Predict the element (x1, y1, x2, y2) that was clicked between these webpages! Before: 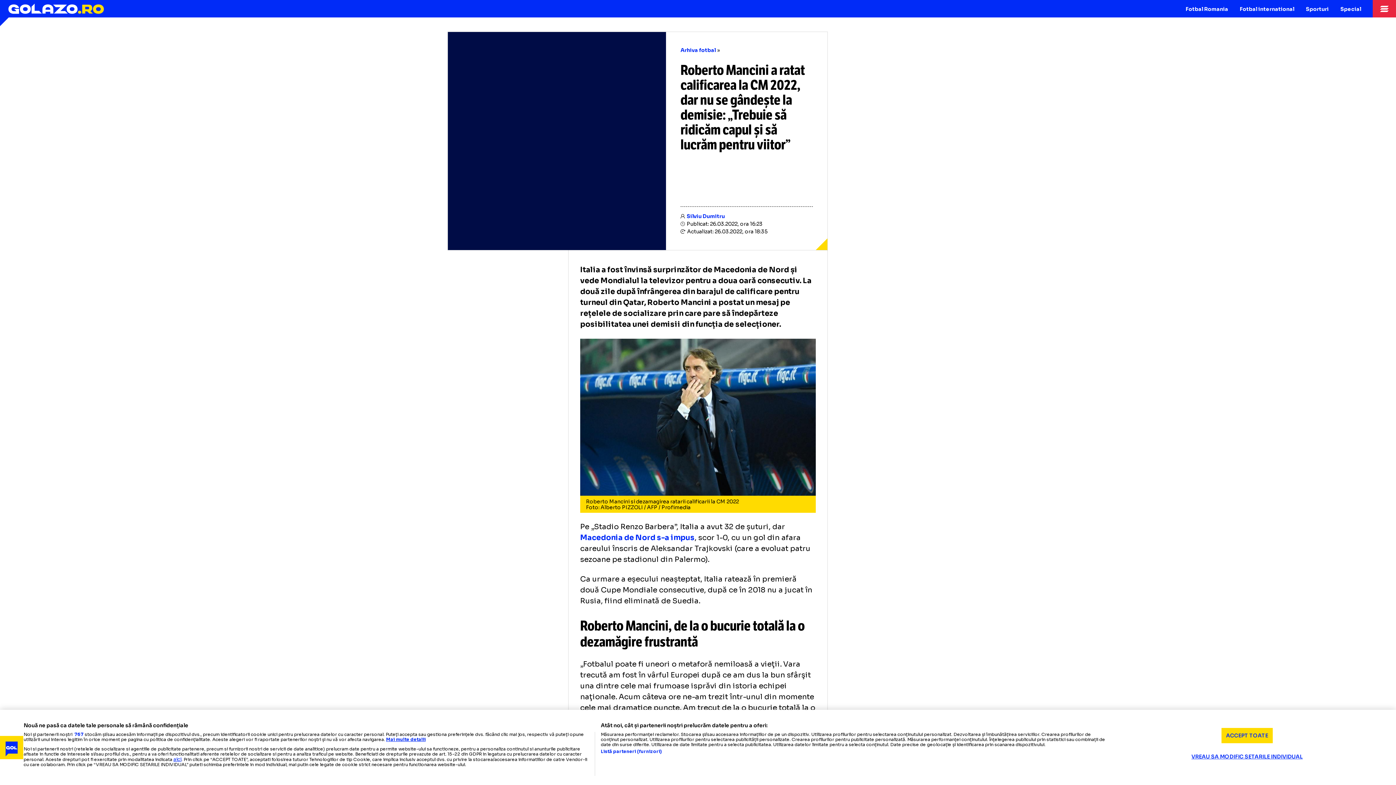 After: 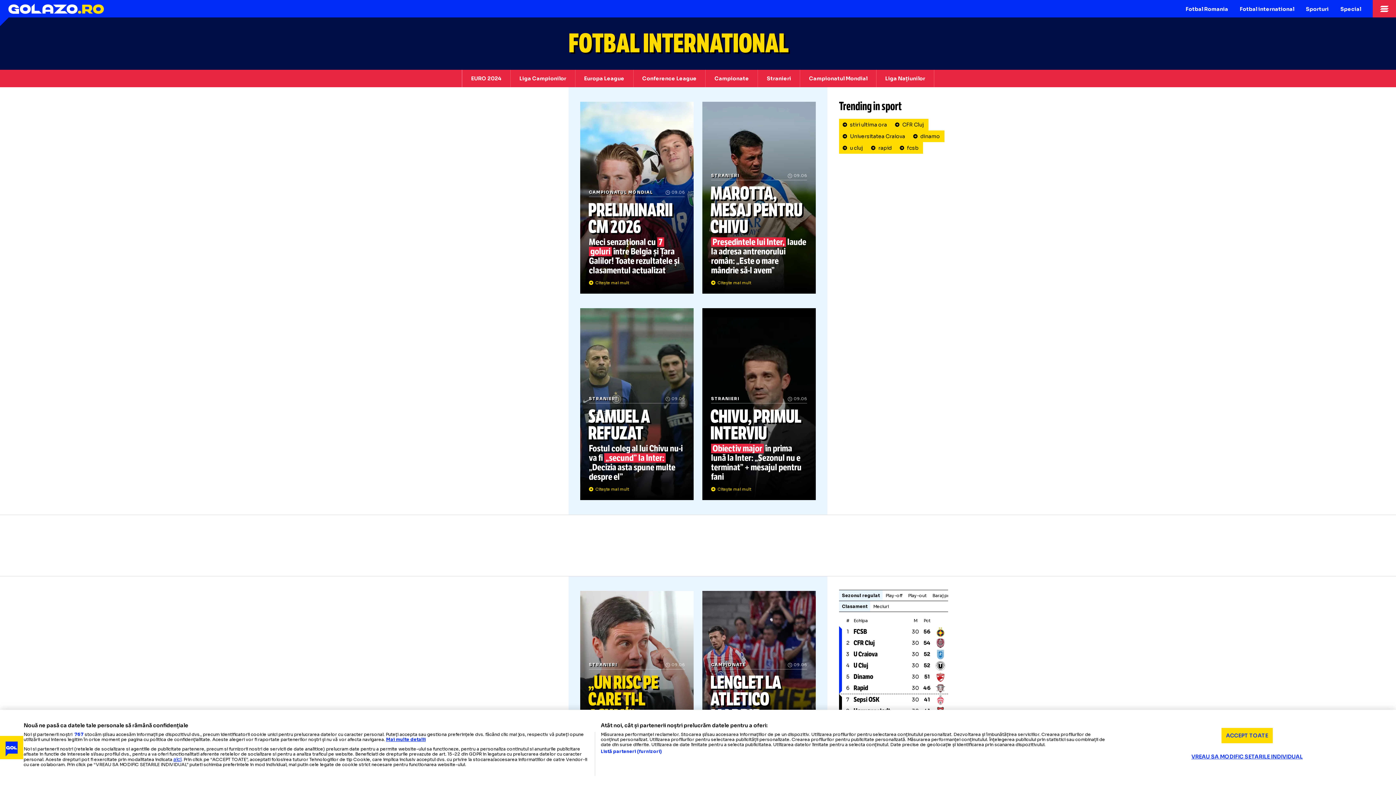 Action: label: Fotbal international bbox: (1234, 0, 1300, 17)